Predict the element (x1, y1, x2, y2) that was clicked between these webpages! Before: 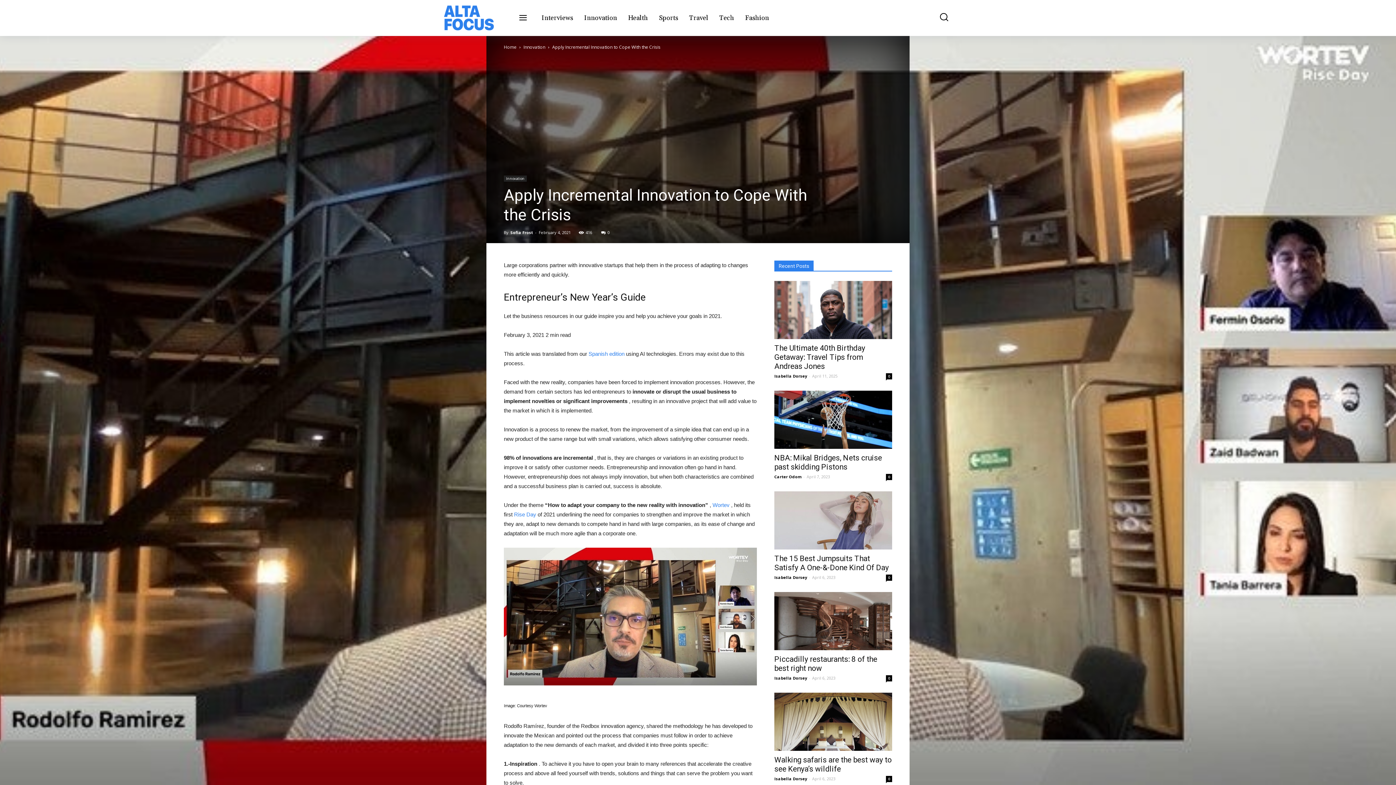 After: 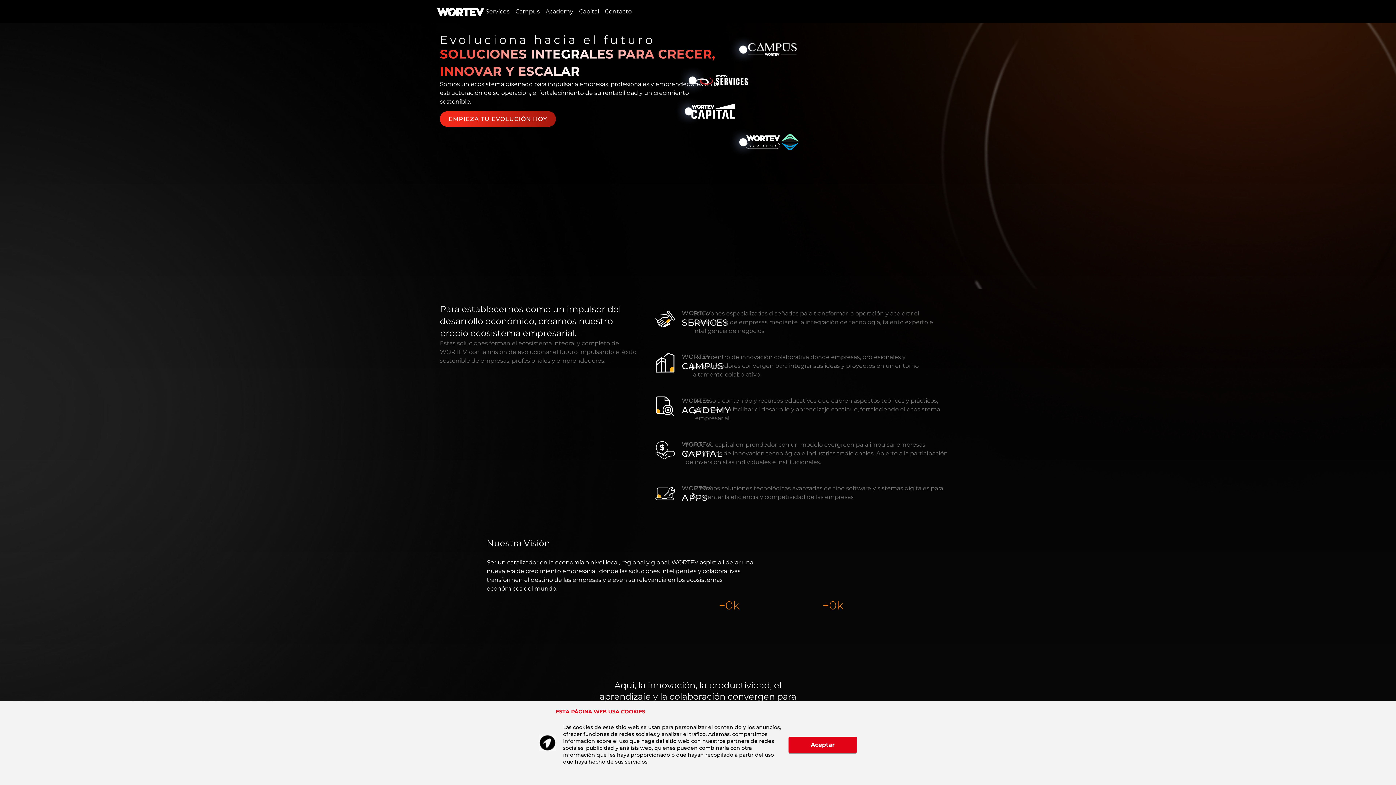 Action: bbox: (712, 502, 729, 508) label: Wortev